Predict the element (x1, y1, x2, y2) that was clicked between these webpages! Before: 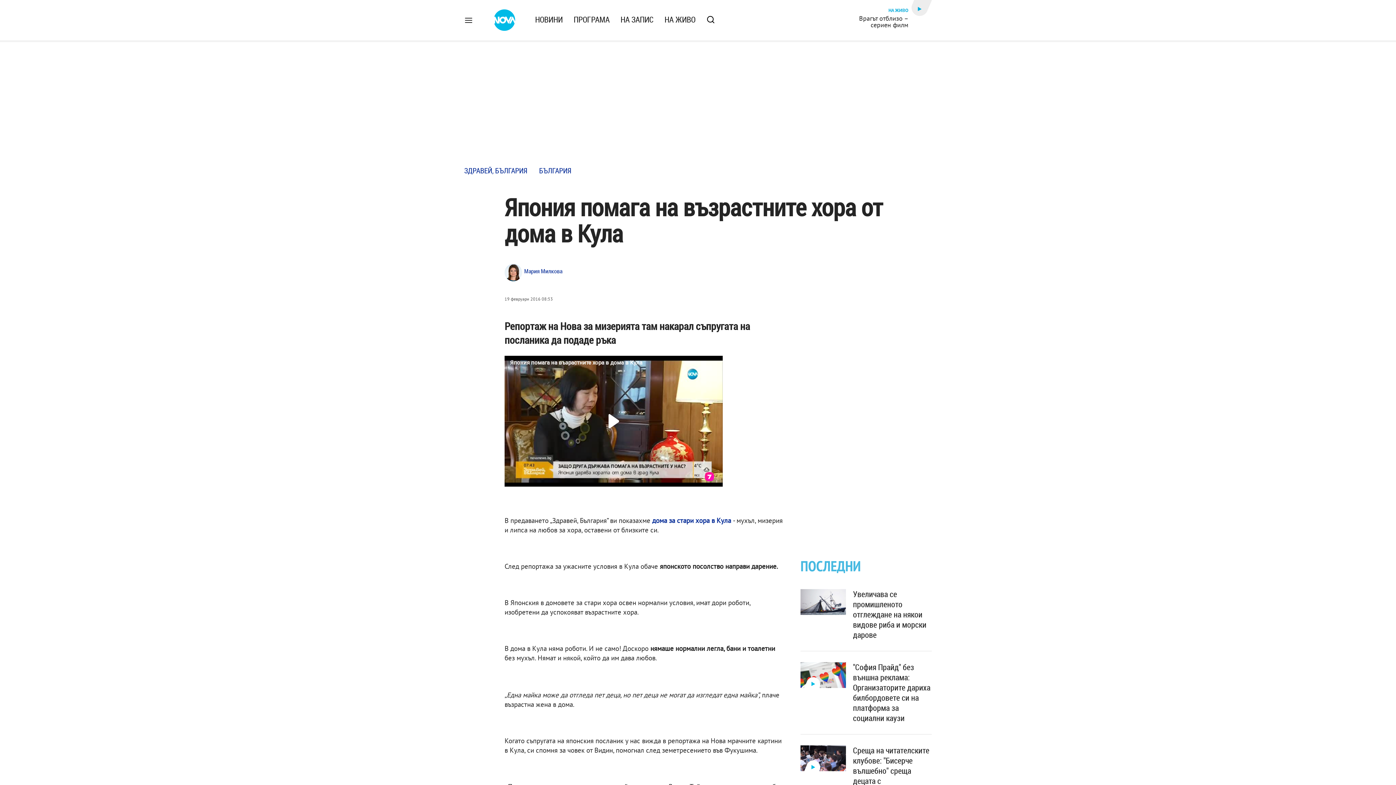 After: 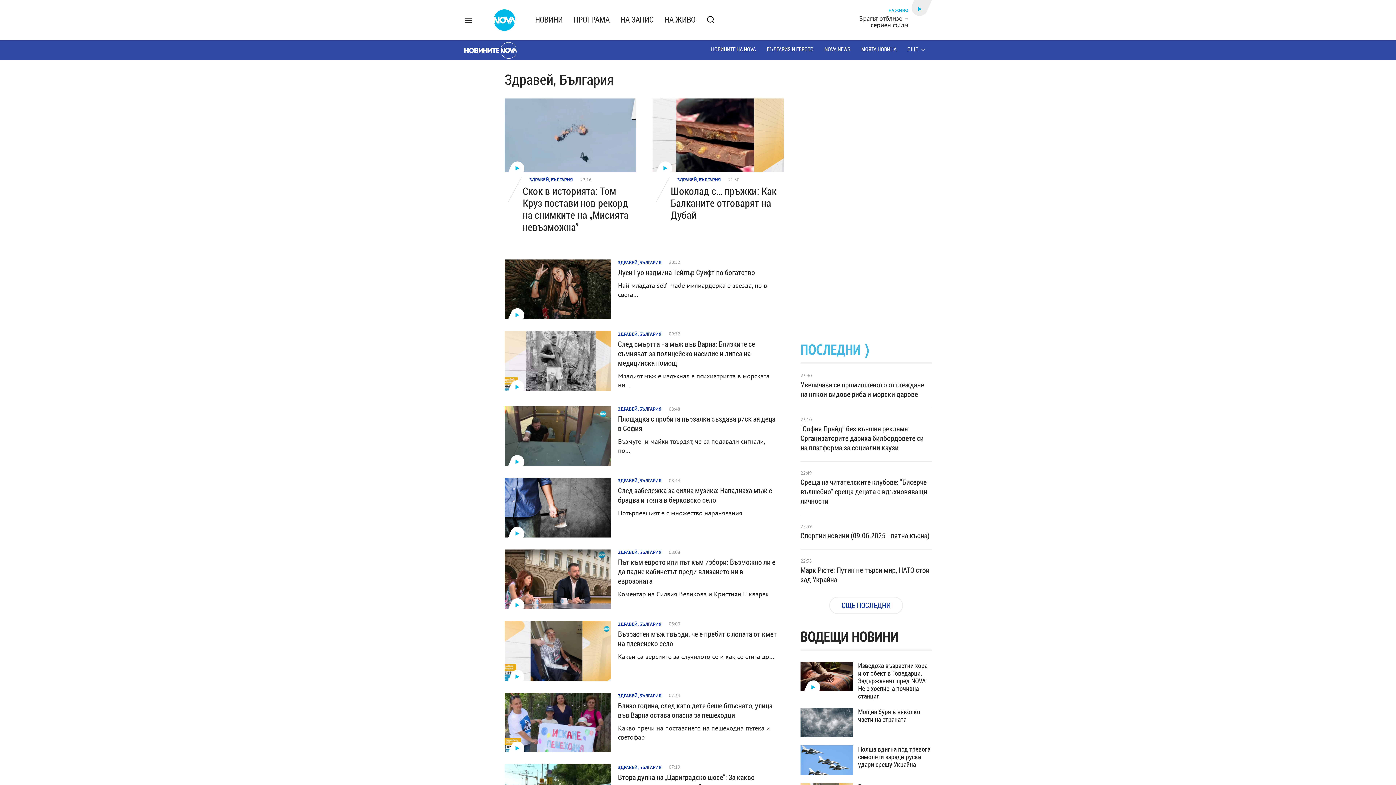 Action: bbox: (464, 162, 527, 179) label: ЗДРАВЕЙ, БЪЛГАРИЯ